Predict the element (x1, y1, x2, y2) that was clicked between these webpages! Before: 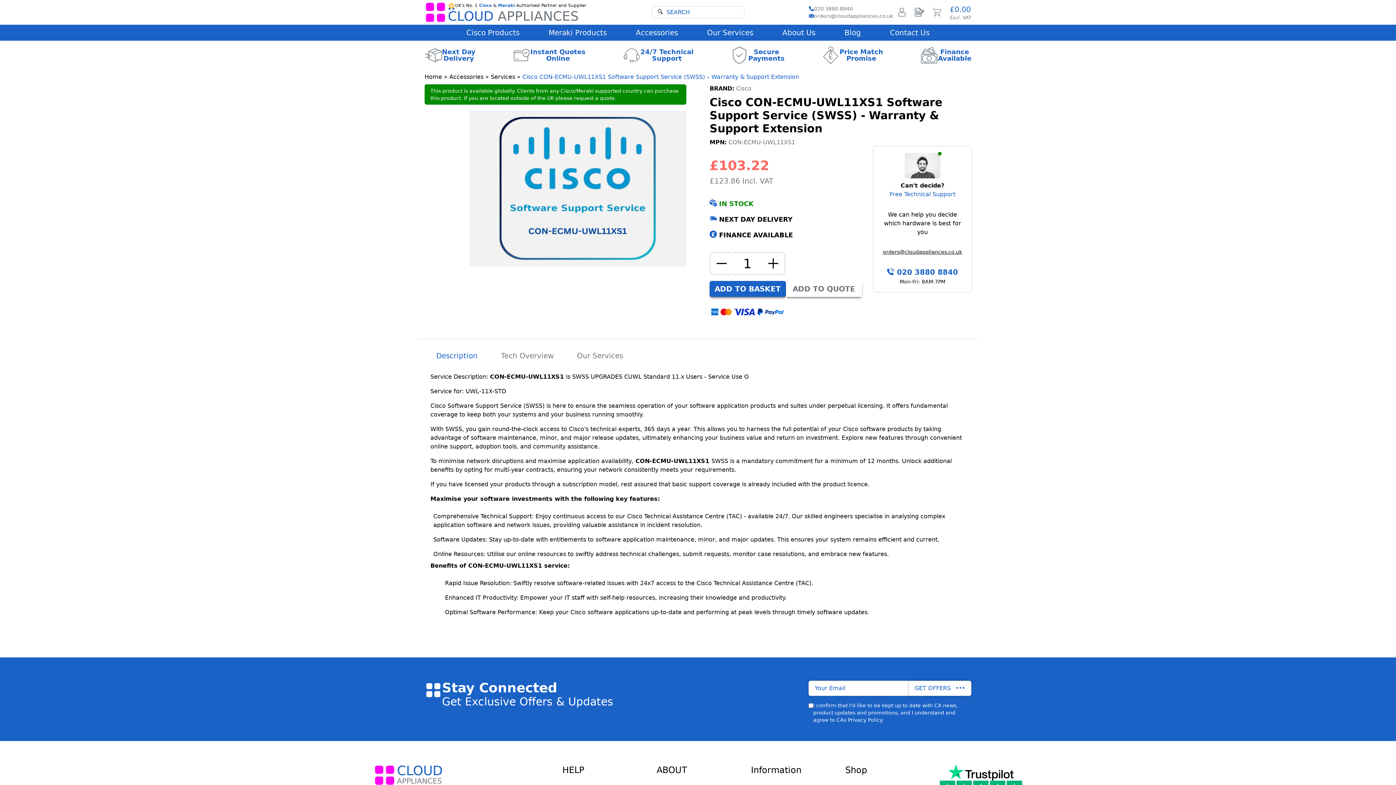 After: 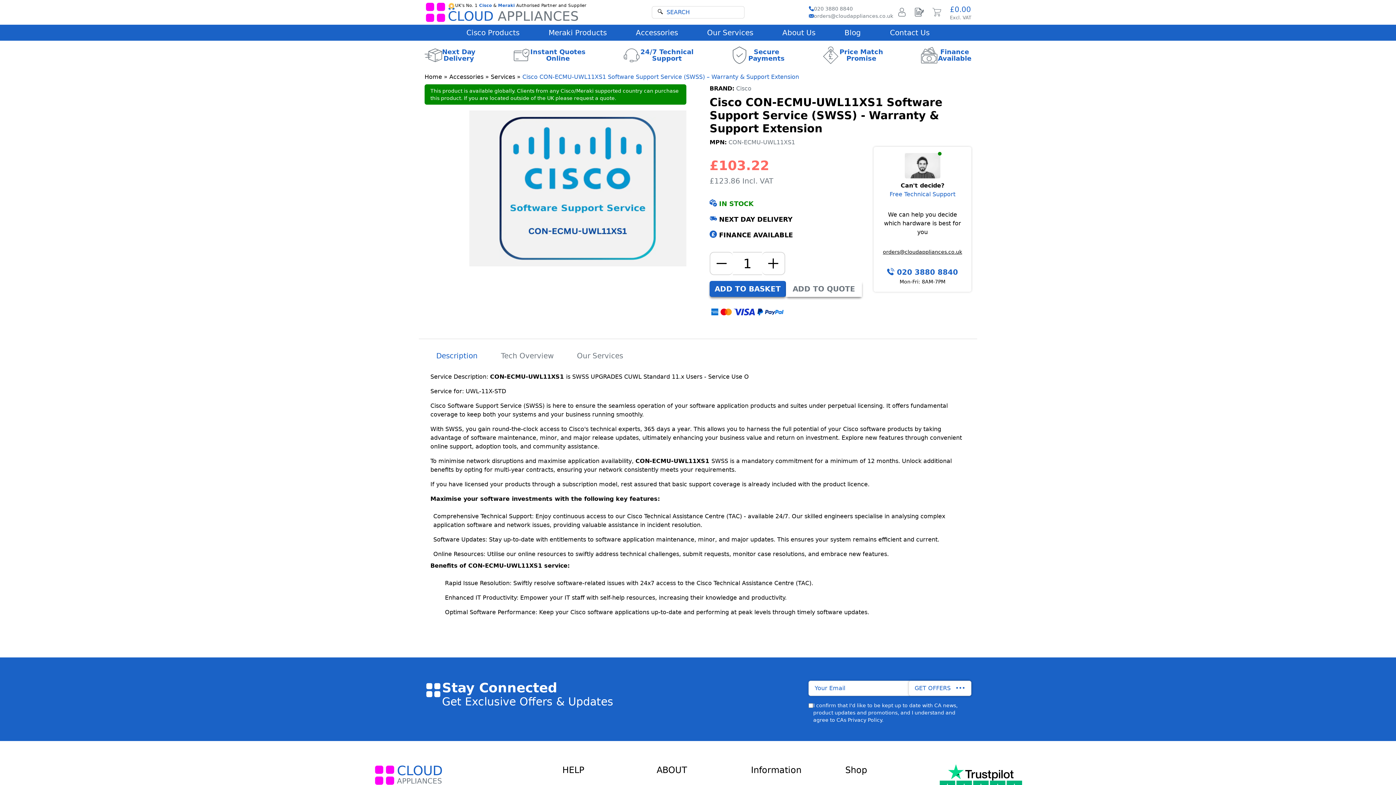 Action: bbox: (809, 12, 893, 19) label: orders@cloudappliances.co.uk